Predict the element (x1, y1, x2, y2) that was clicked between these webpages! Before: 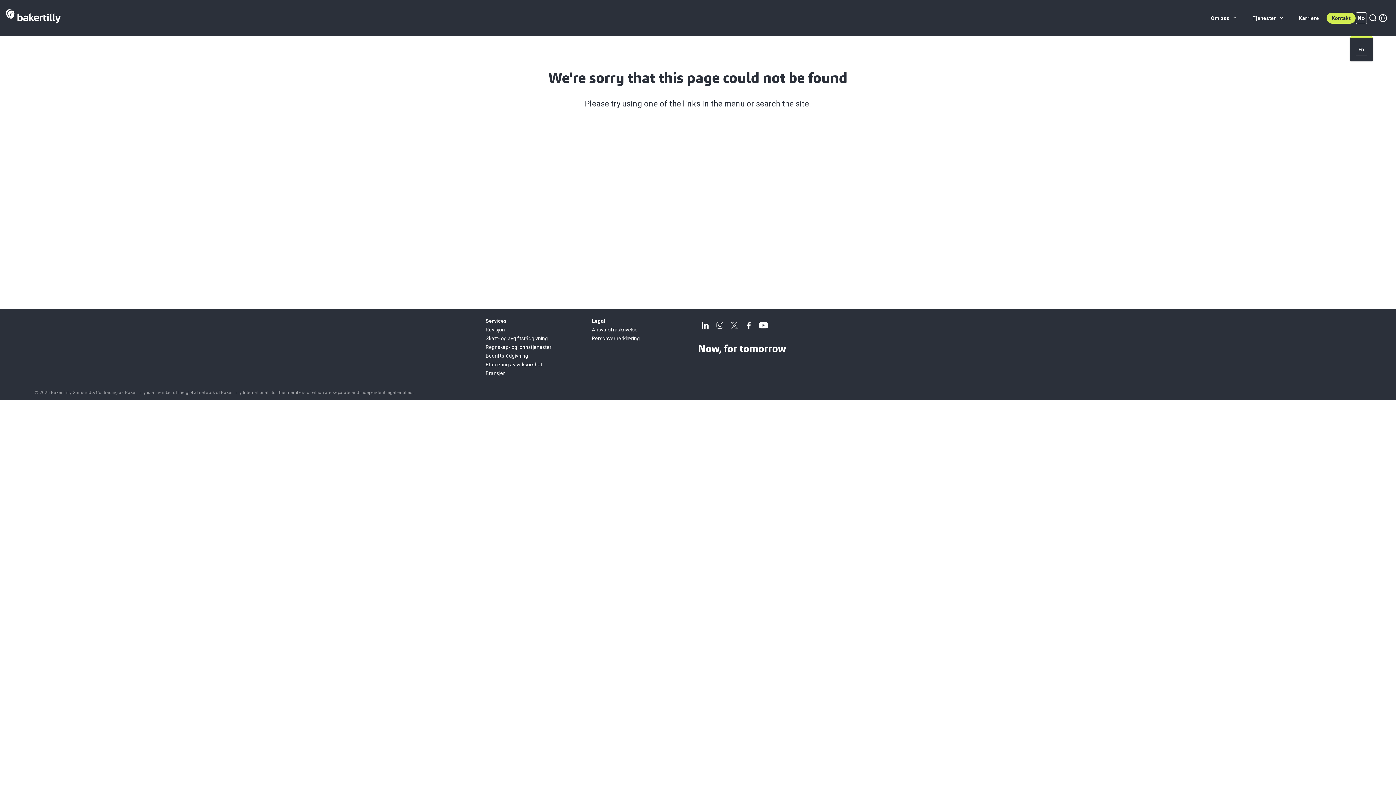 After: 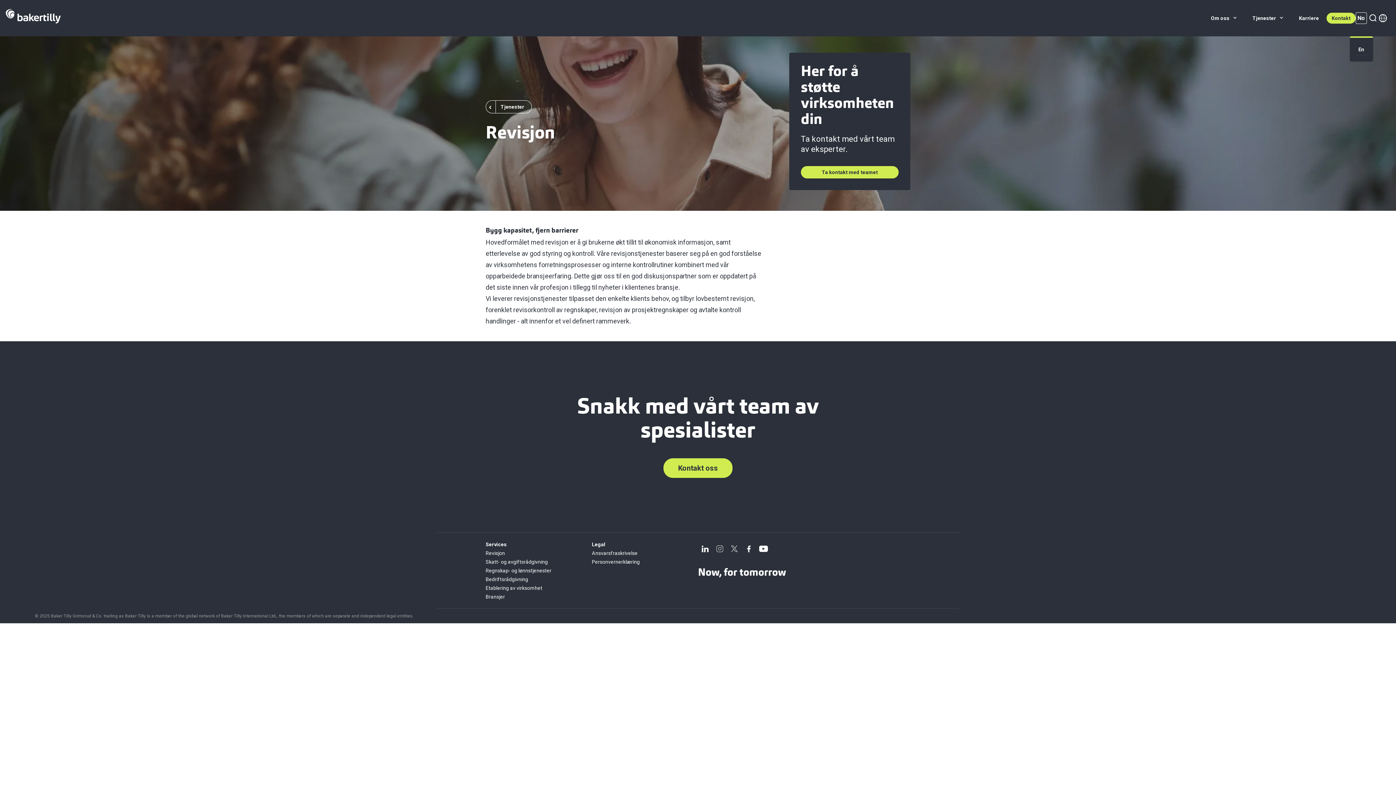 Action: label: Revisjon bbox: (485, 326, 505, 332)